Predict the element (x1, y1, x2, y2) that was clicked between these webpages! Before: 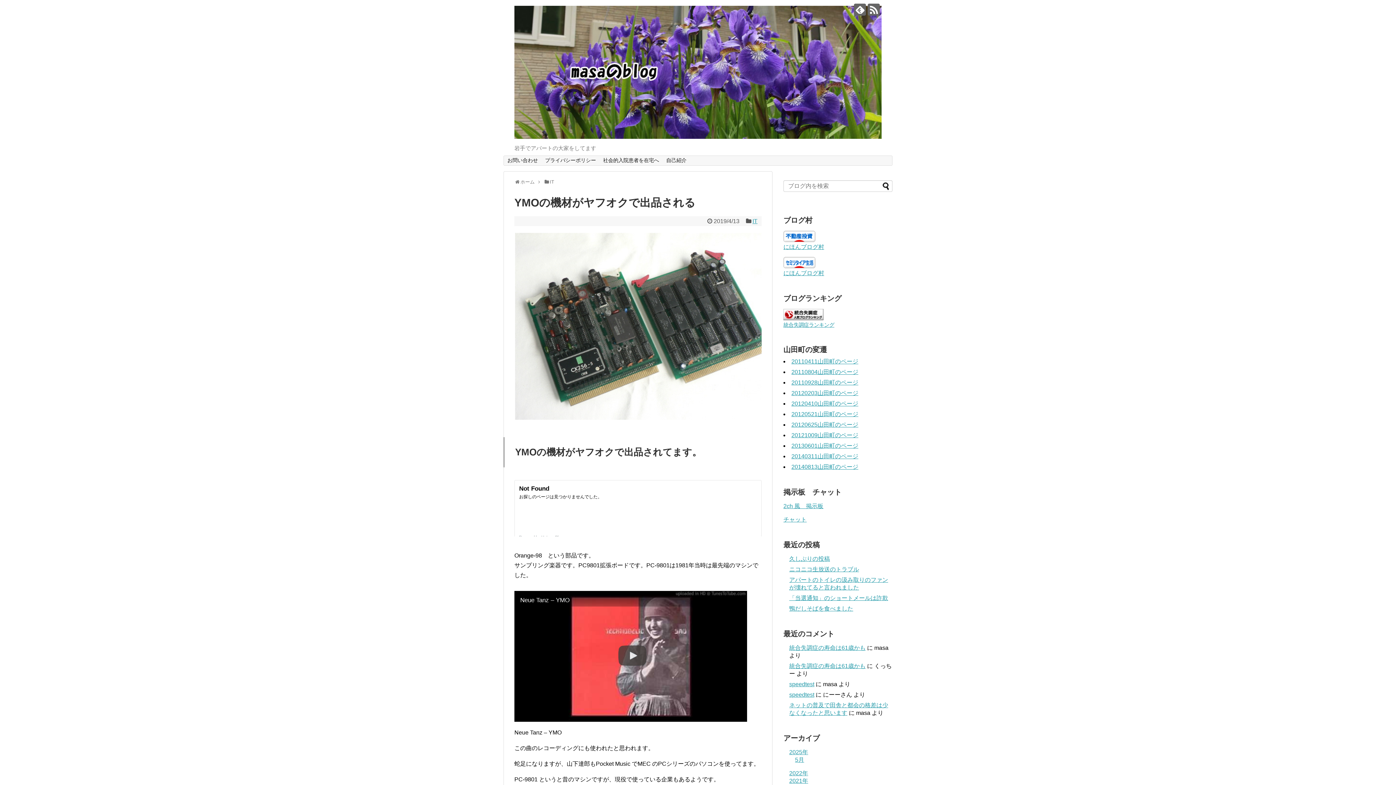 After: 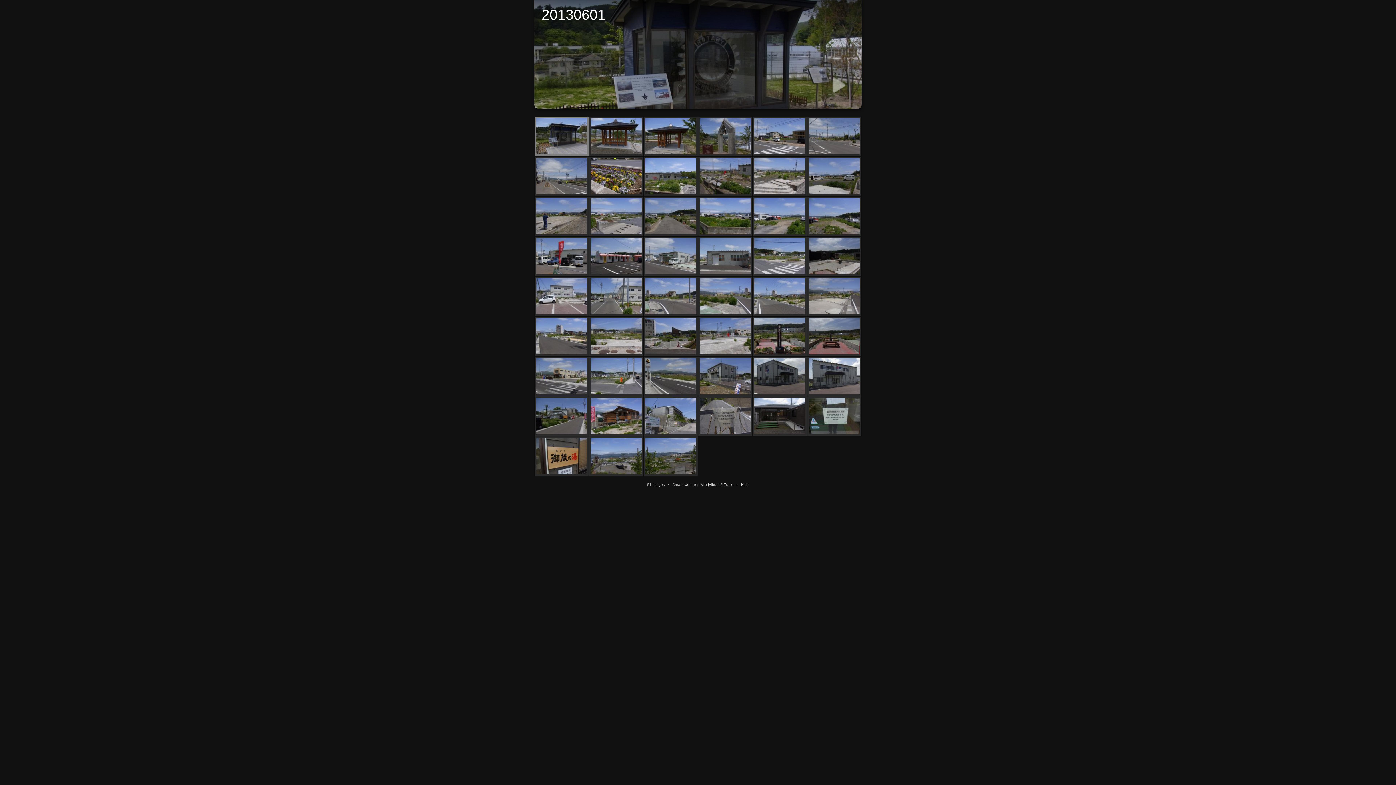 Action: bbox: (791, 443, 858, 449) label: 20130601山田町のページ